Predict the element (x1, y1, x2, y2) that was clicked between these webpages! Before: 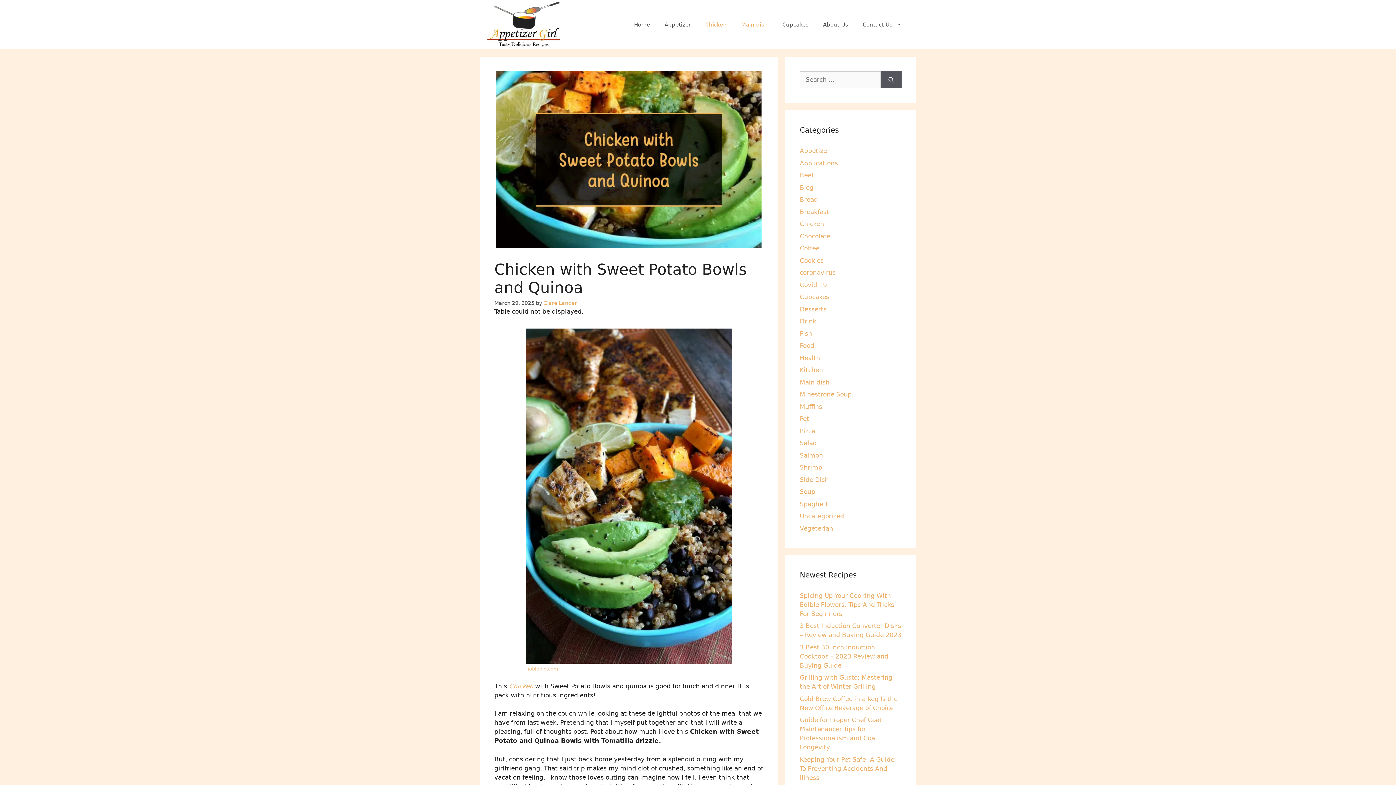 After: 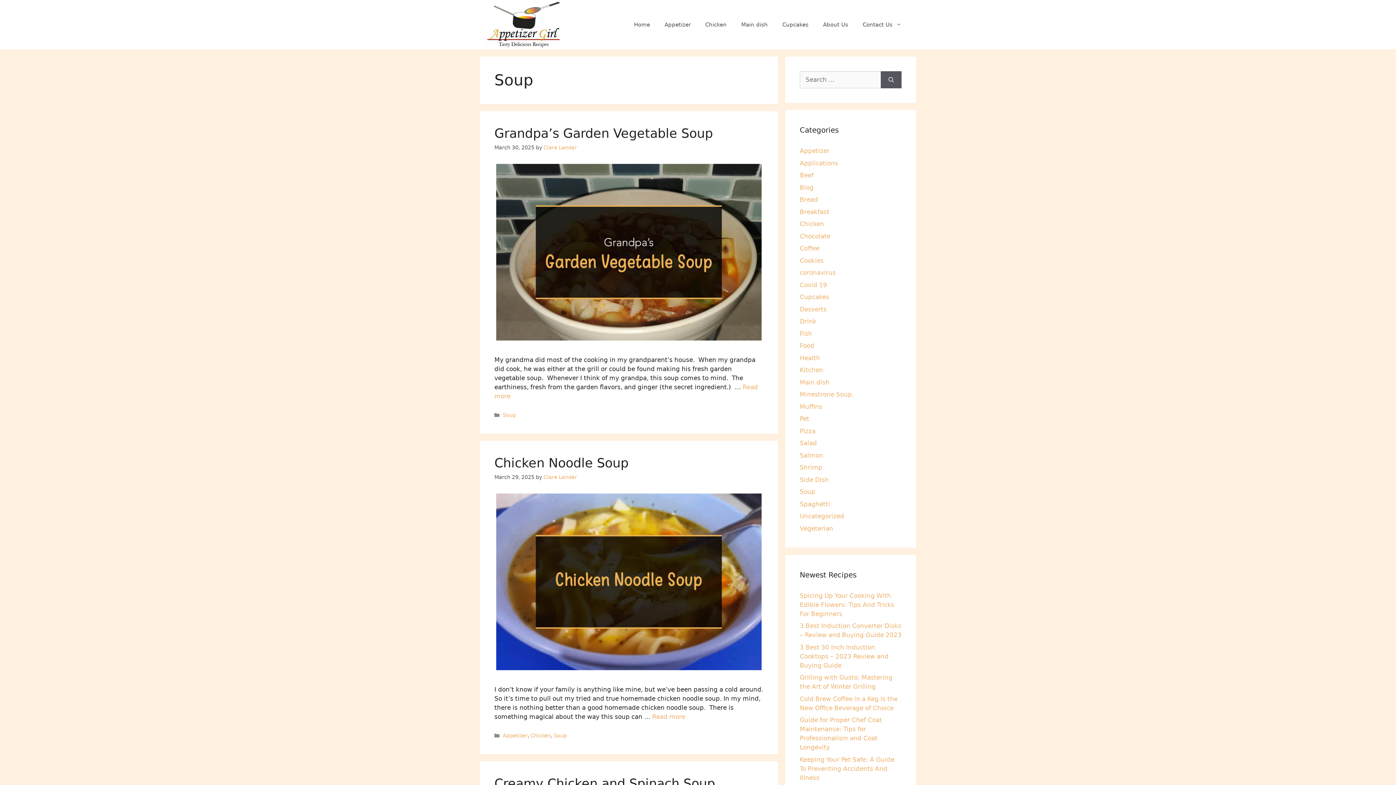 Action: bbox: (800, 488, 815, 495) label: Soup